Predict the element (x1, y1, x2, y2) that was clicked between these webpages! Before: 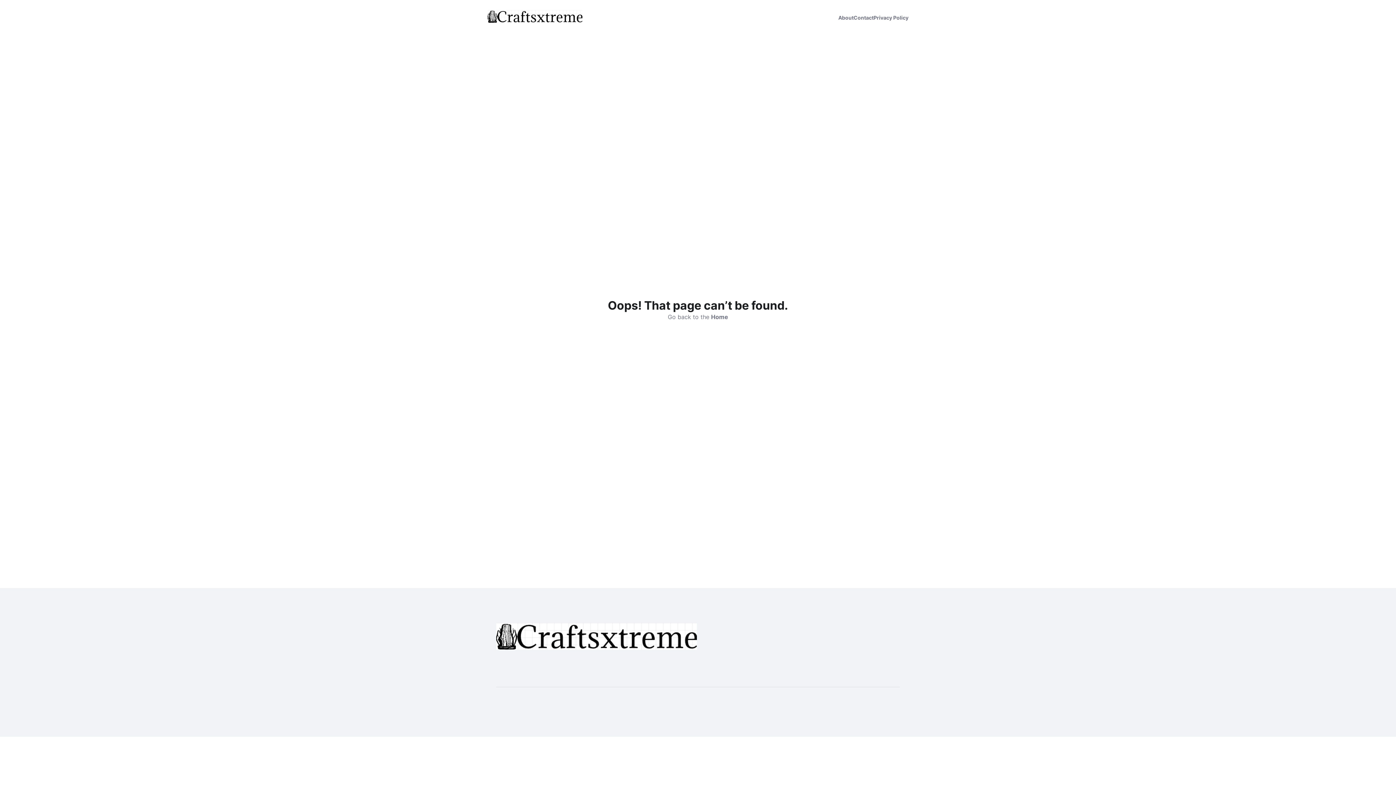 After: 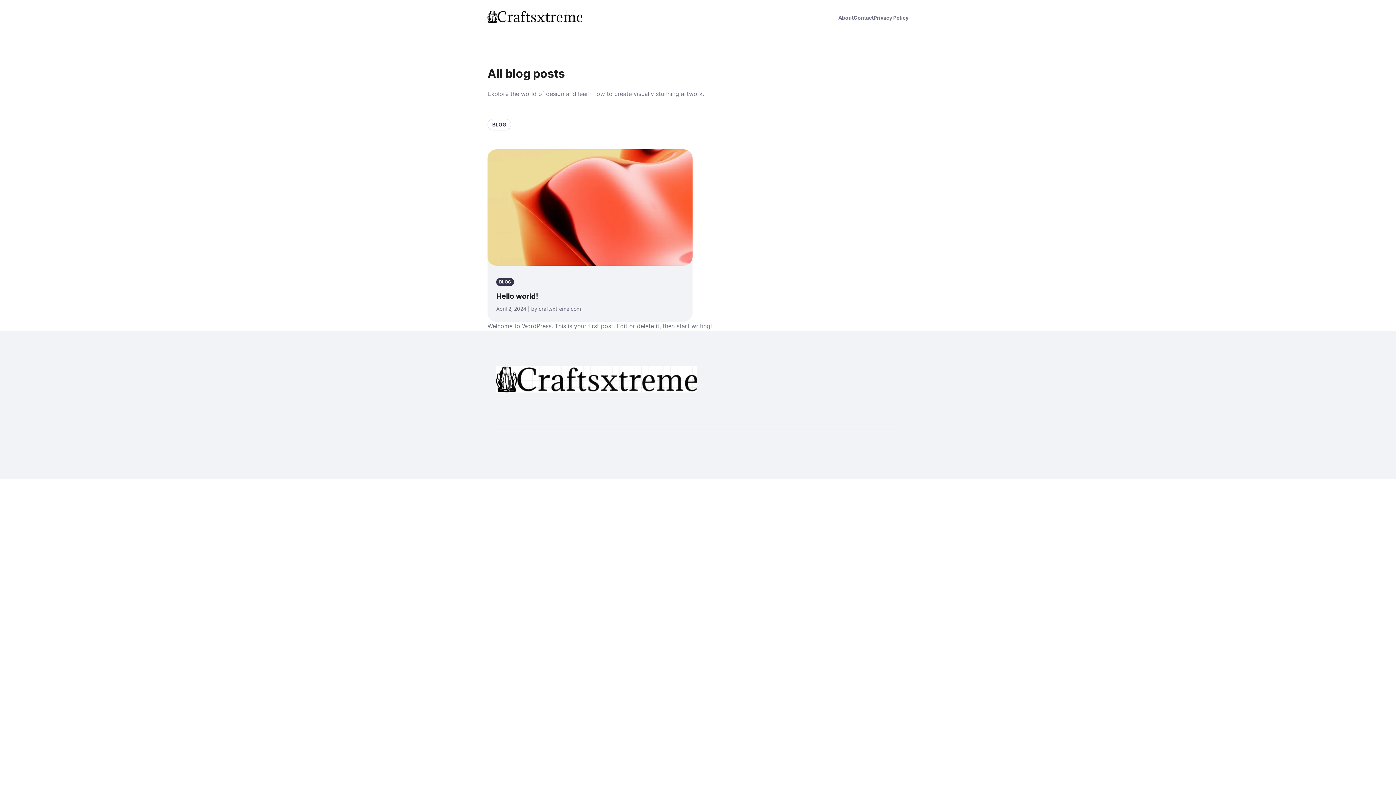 Action: bbox: (496, 645, 697, 651)